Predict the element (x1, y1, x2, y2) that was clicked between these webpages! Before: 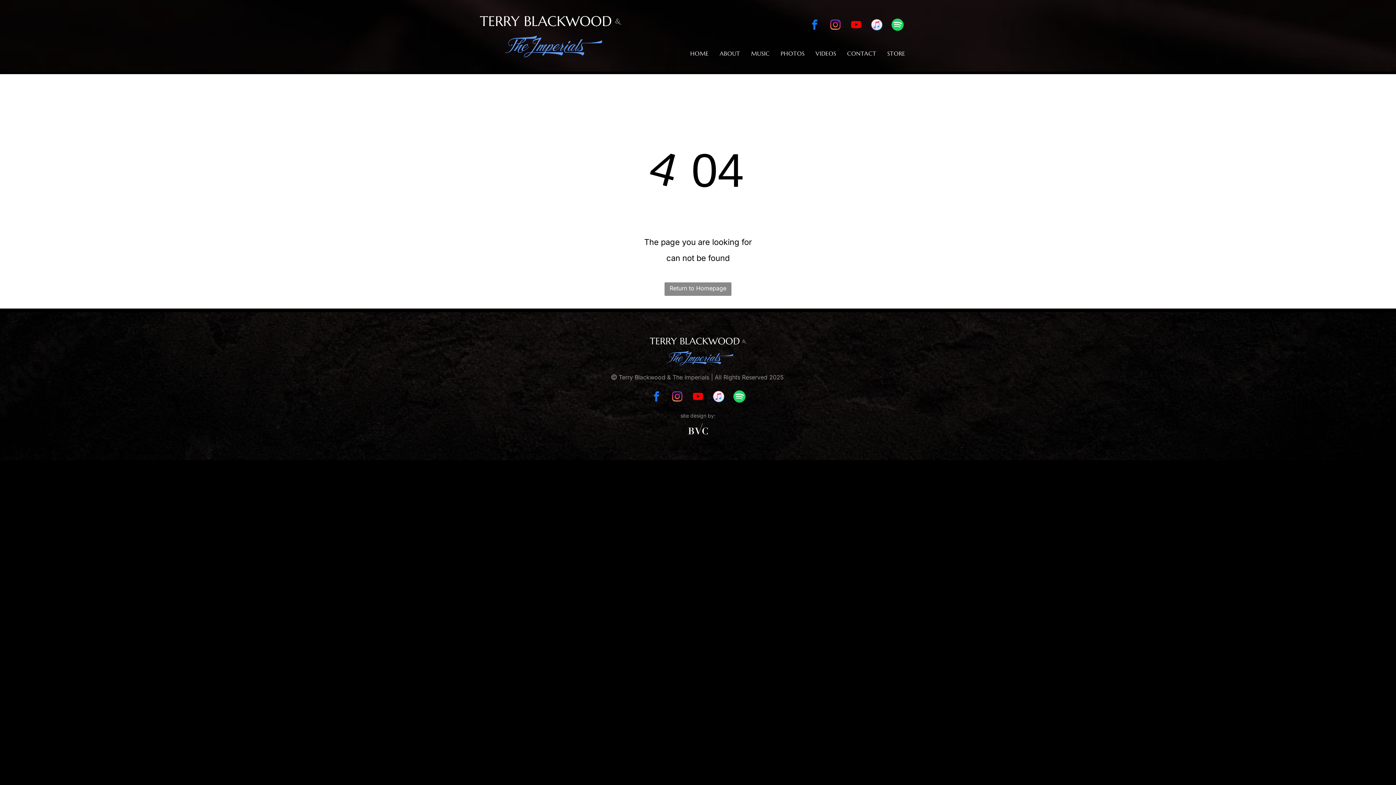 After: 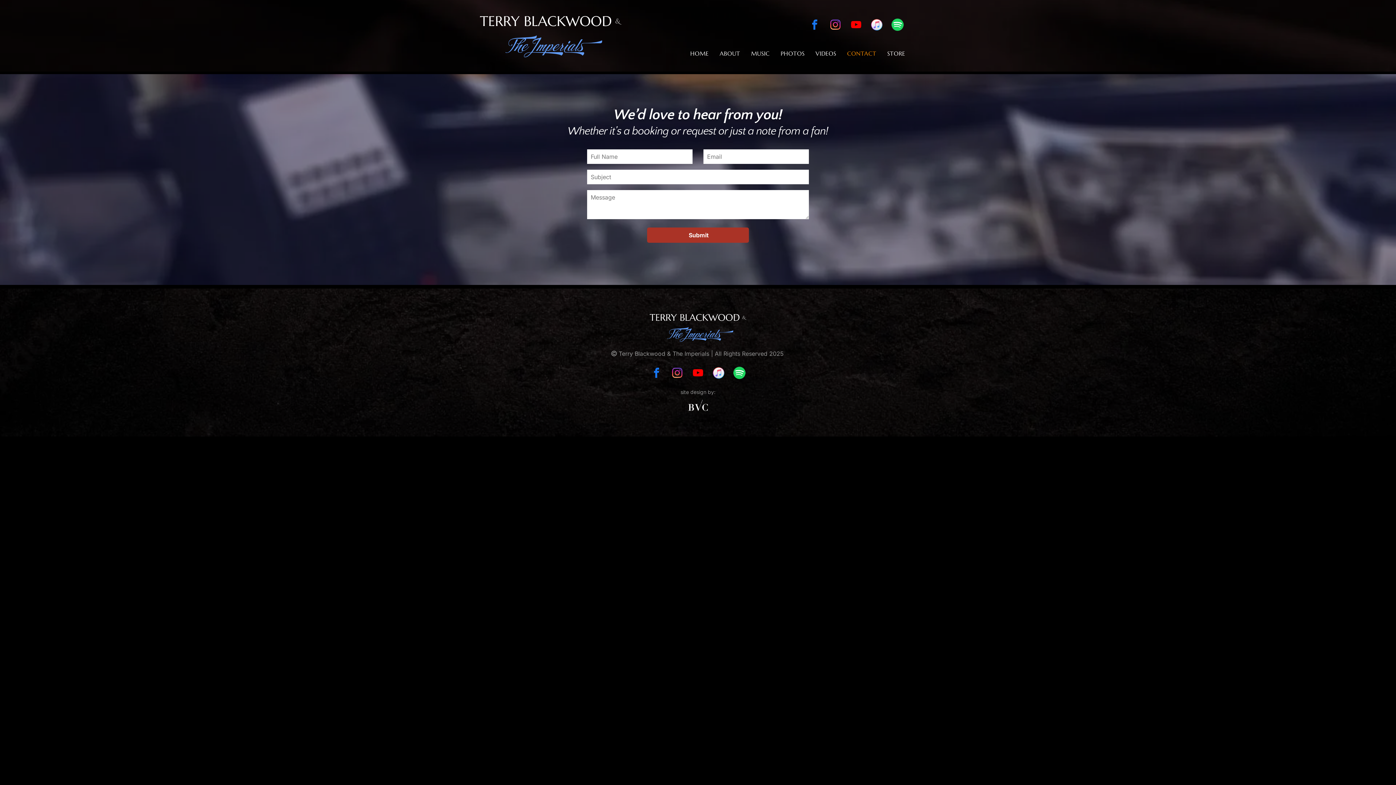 Action: bbox: (841, 47, 882, 59) label: CONTACT